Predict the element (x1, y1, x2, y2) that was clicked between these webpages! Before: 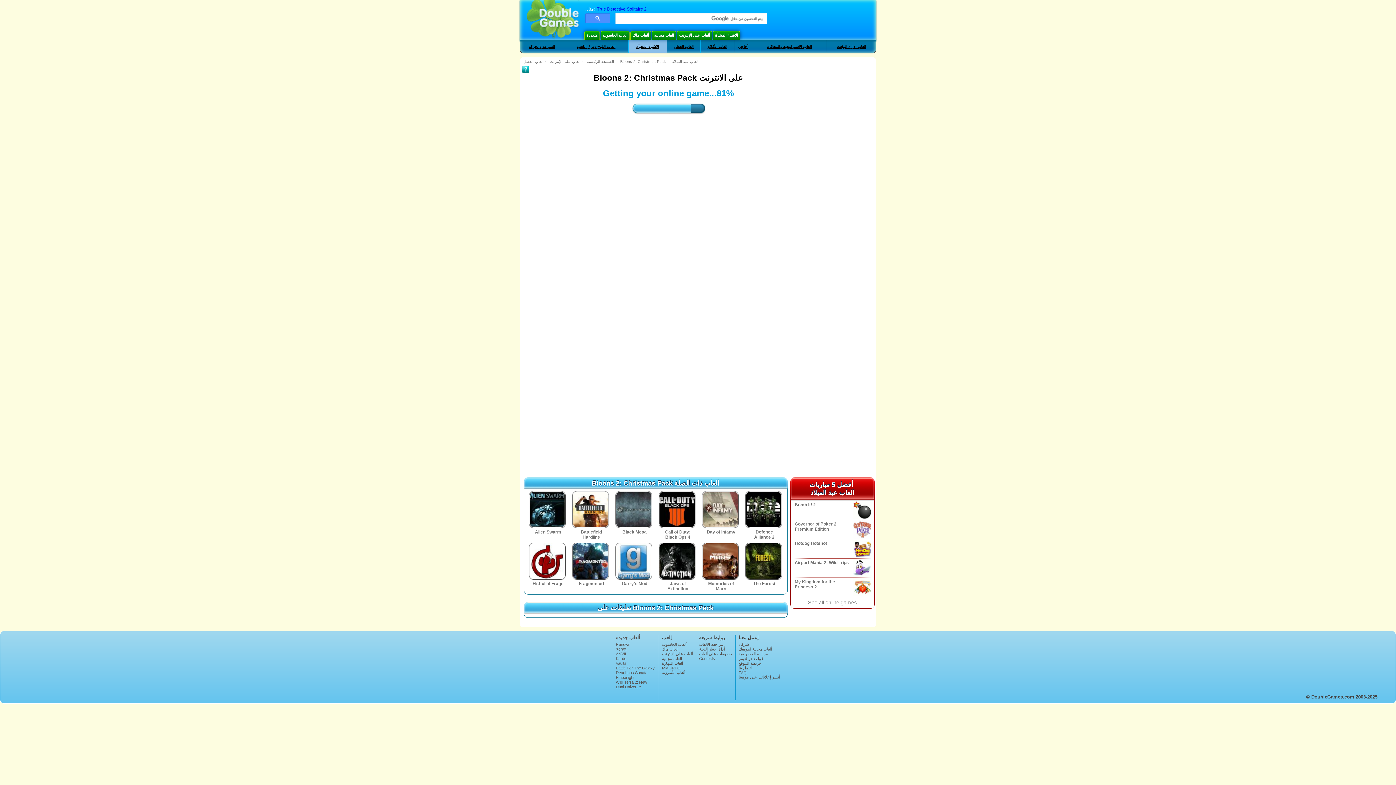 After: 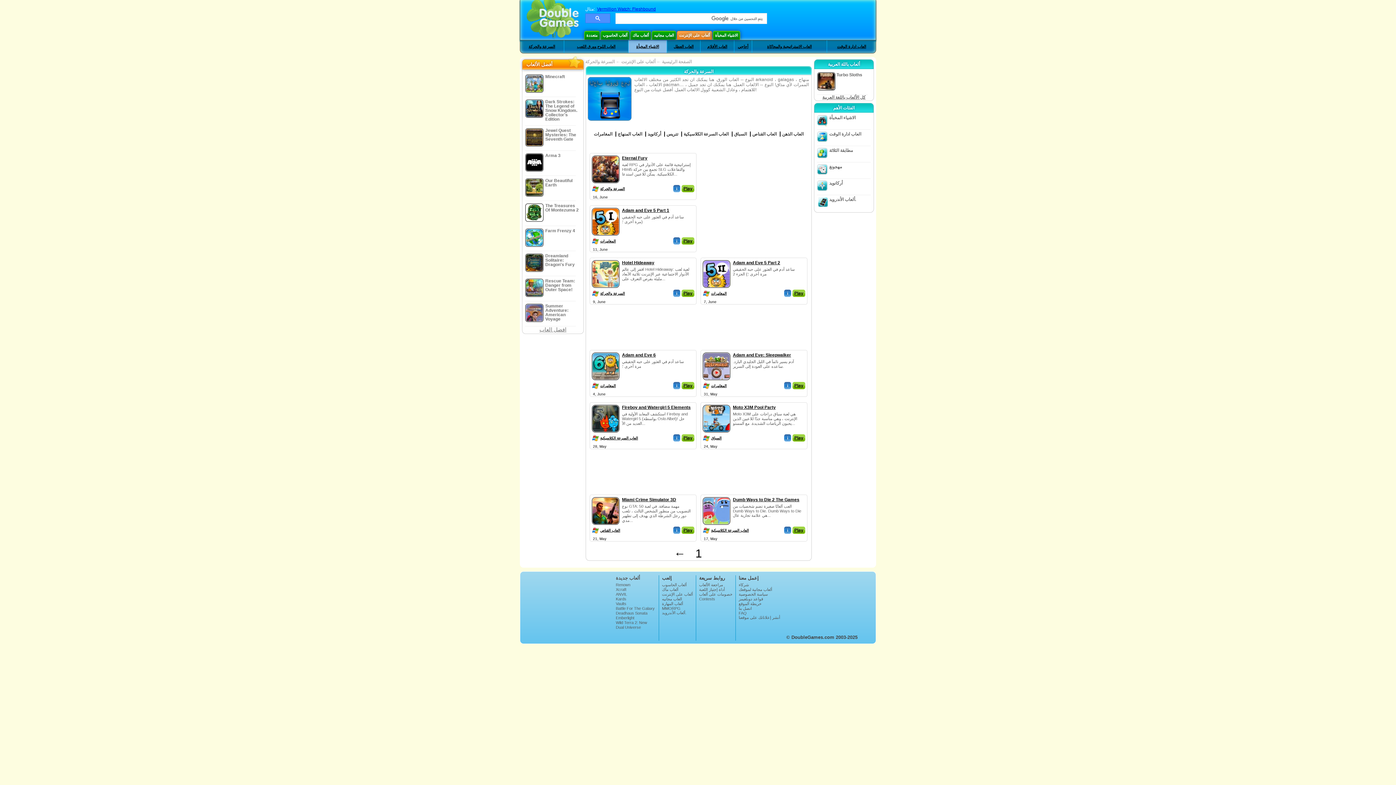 Action: label: السرعة والحركة bbox: (528, 44, 555, 48)